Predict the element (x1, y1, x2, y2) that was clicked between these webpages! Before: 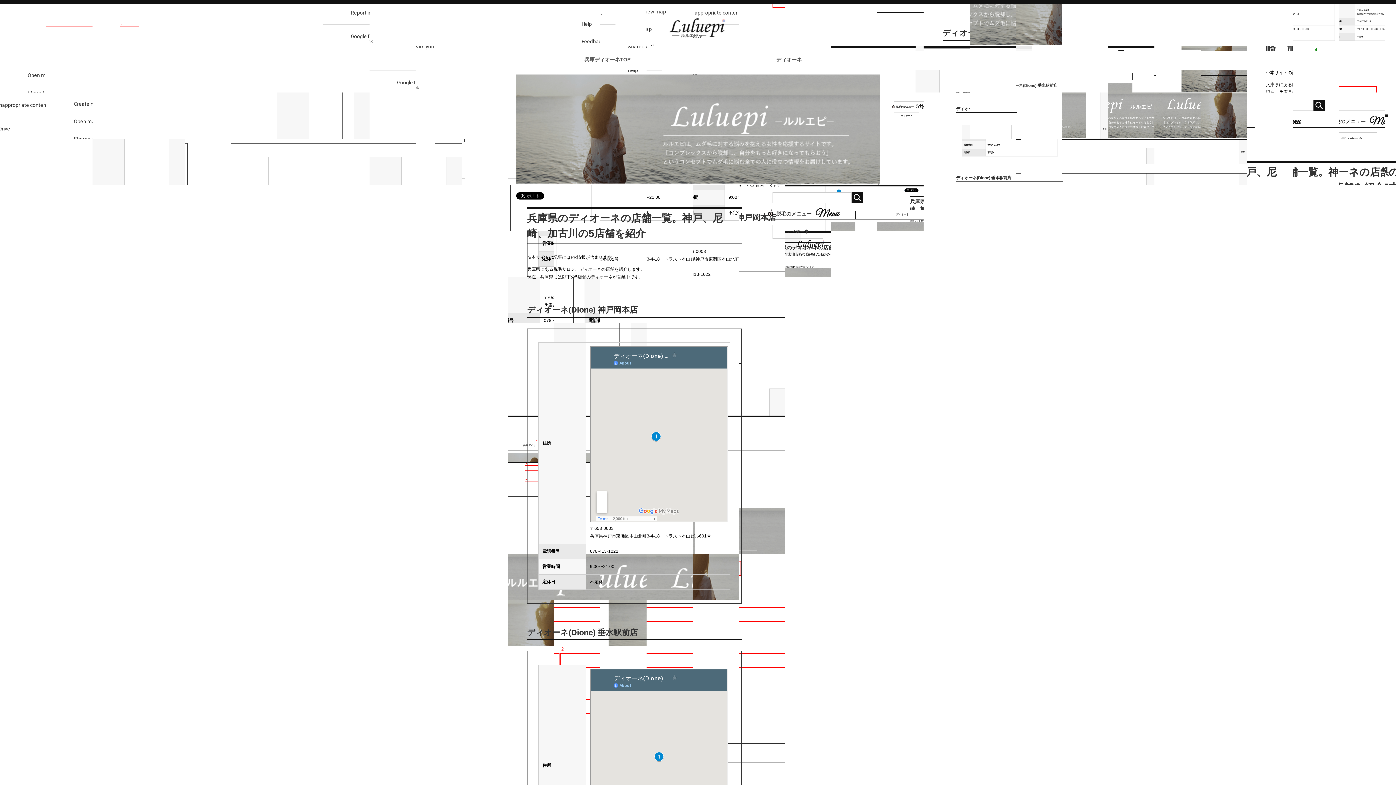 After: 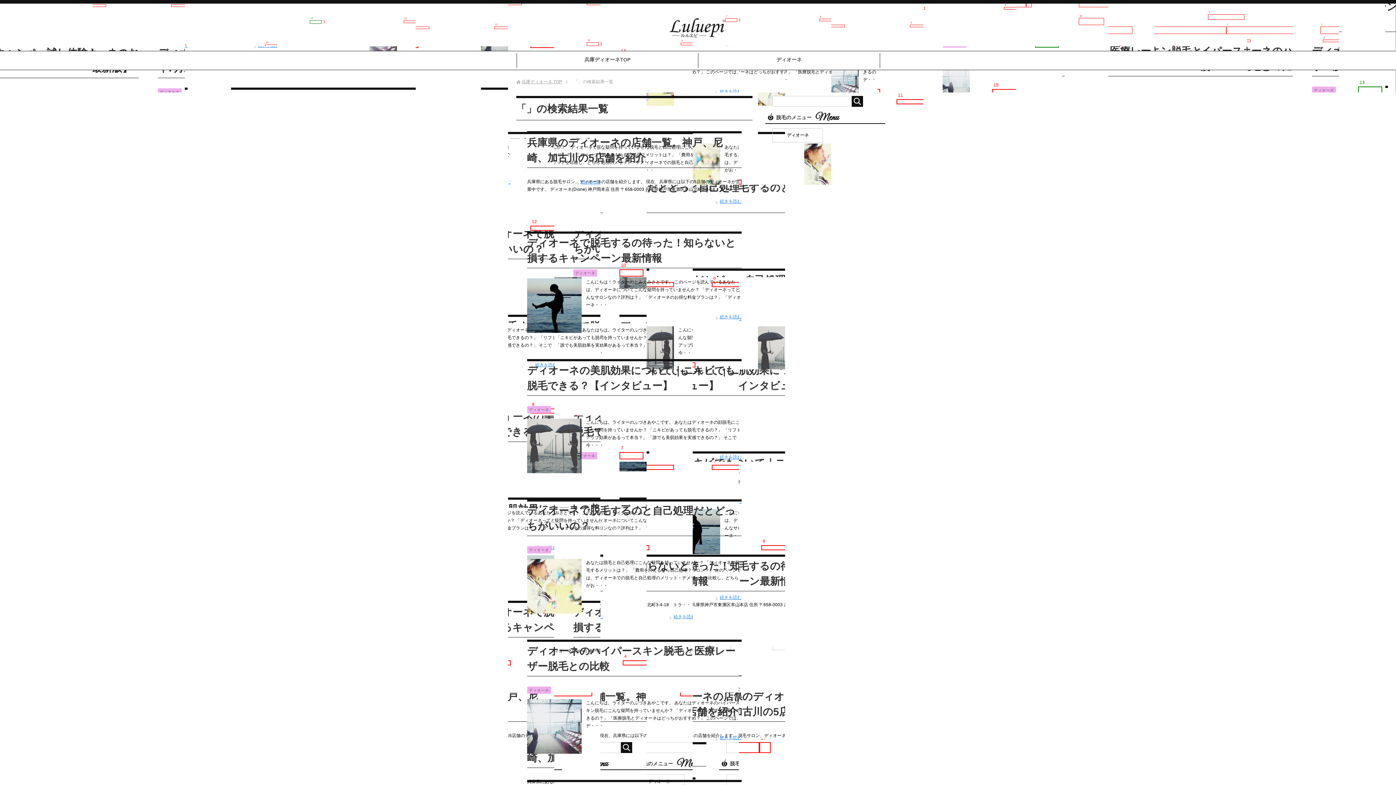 Action: bbox: (851, 192, 863, 203)